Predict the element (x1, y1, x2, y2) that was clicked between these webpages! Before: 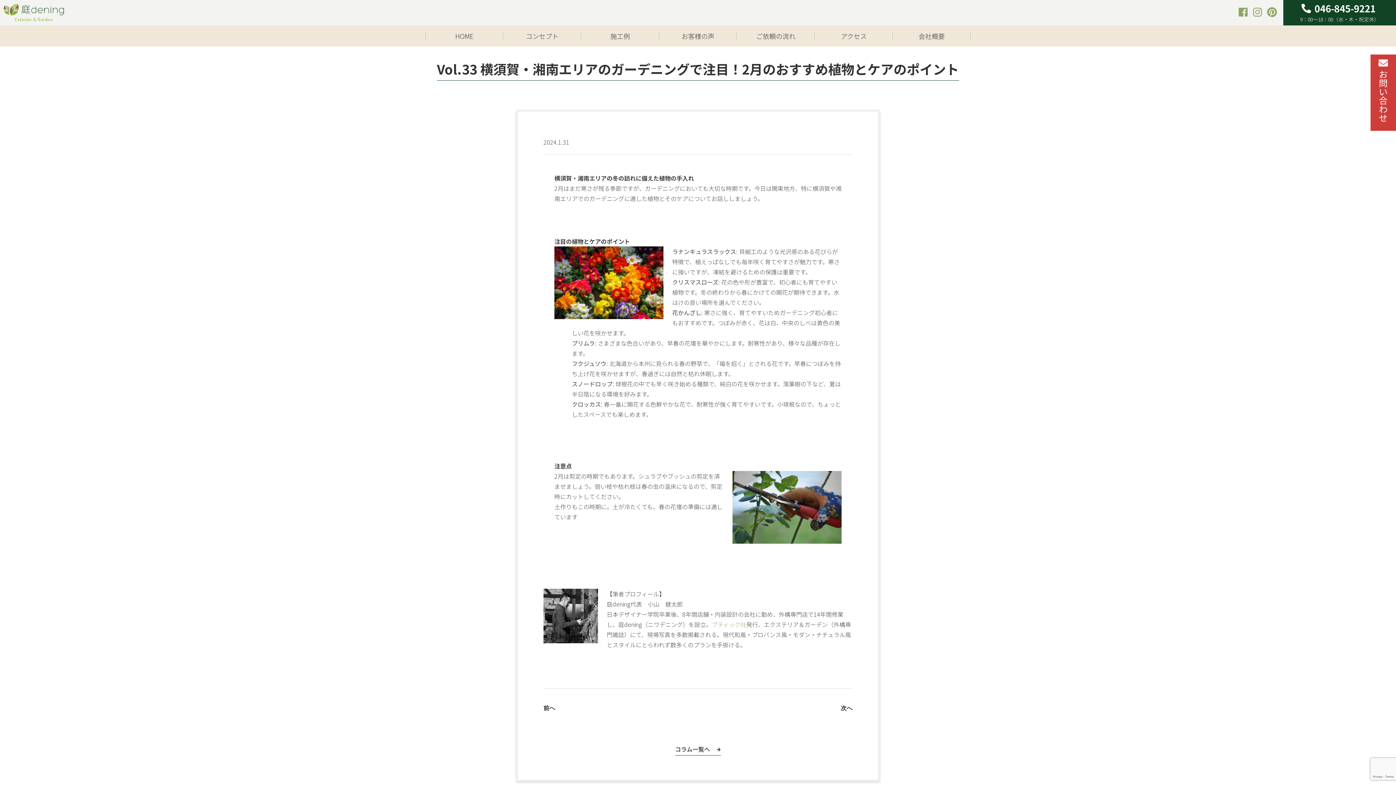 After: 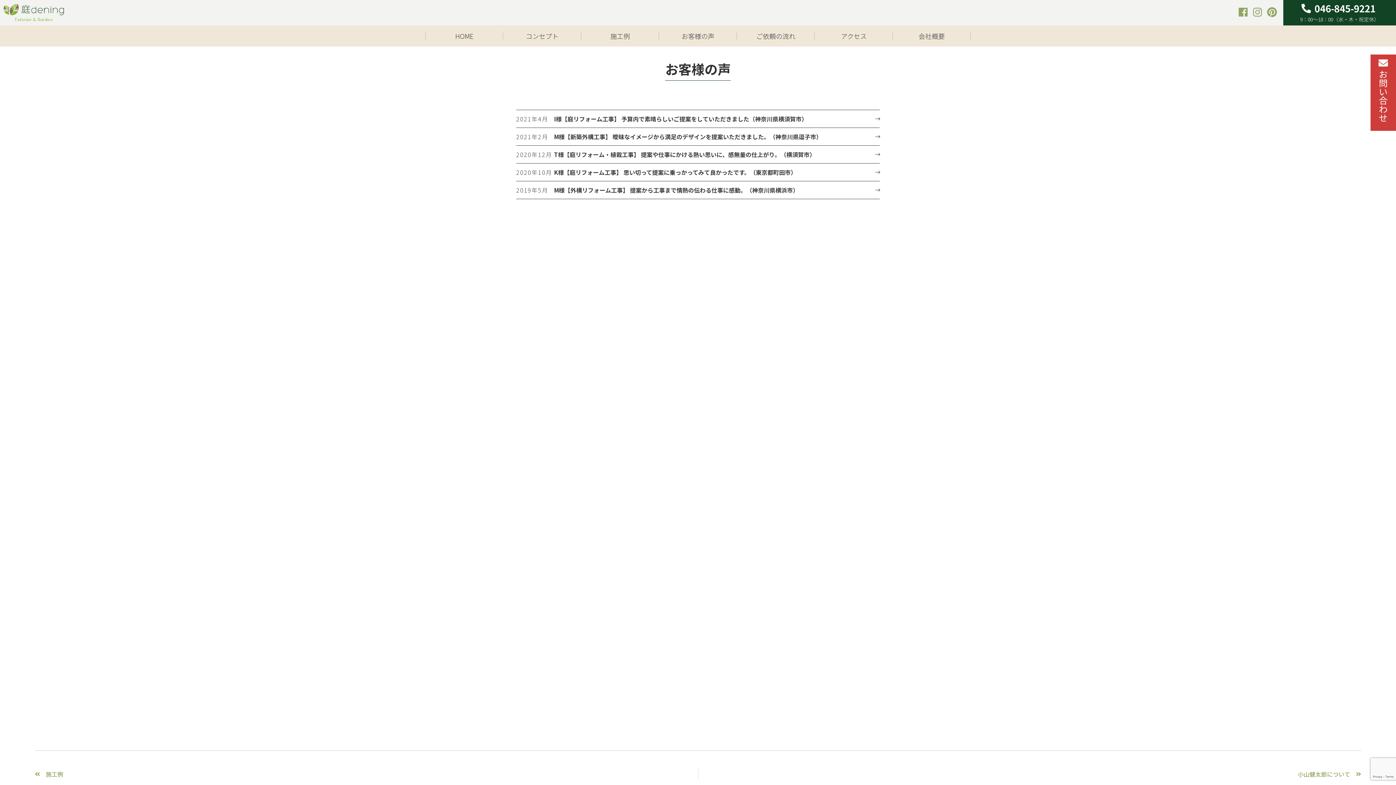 Action: bbox: (659, 25, 737, 46) label: お客様の声